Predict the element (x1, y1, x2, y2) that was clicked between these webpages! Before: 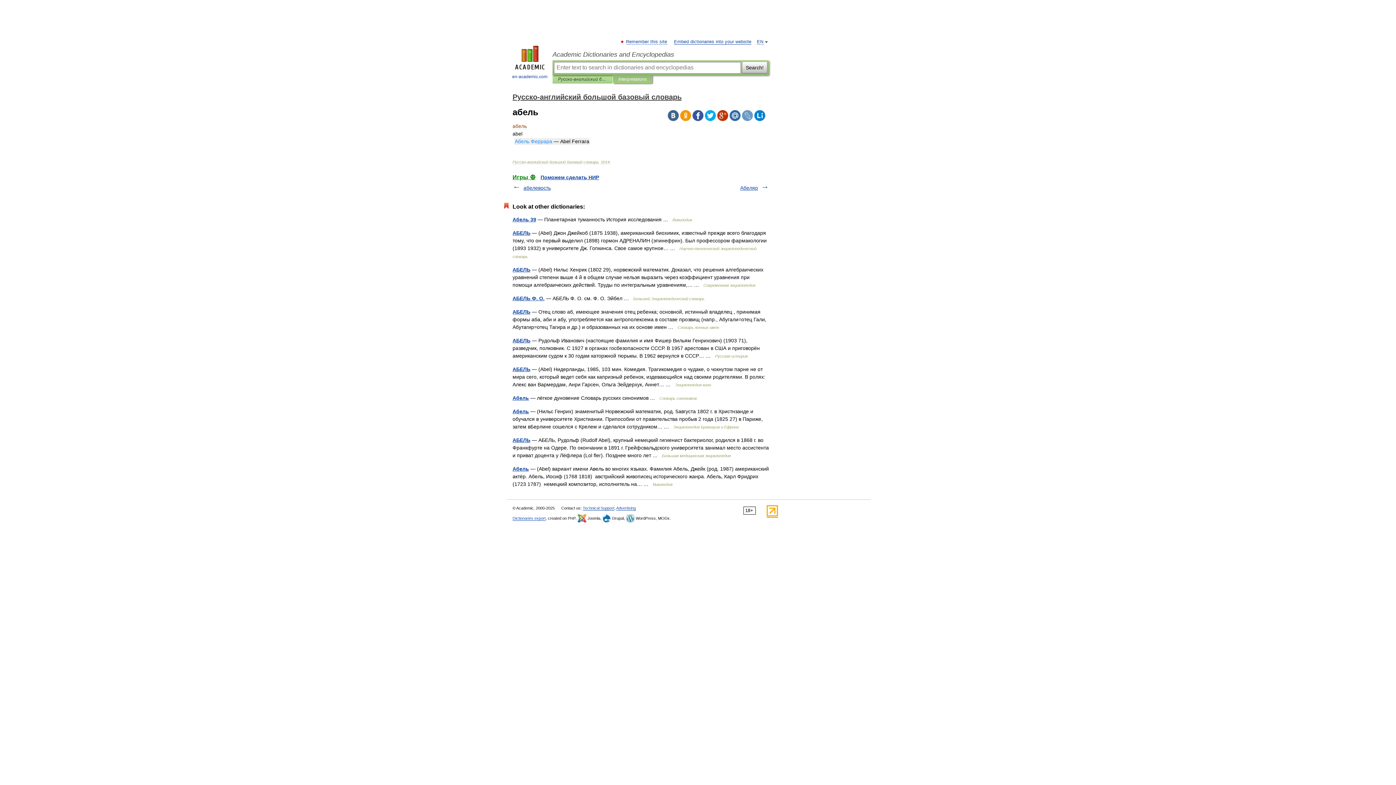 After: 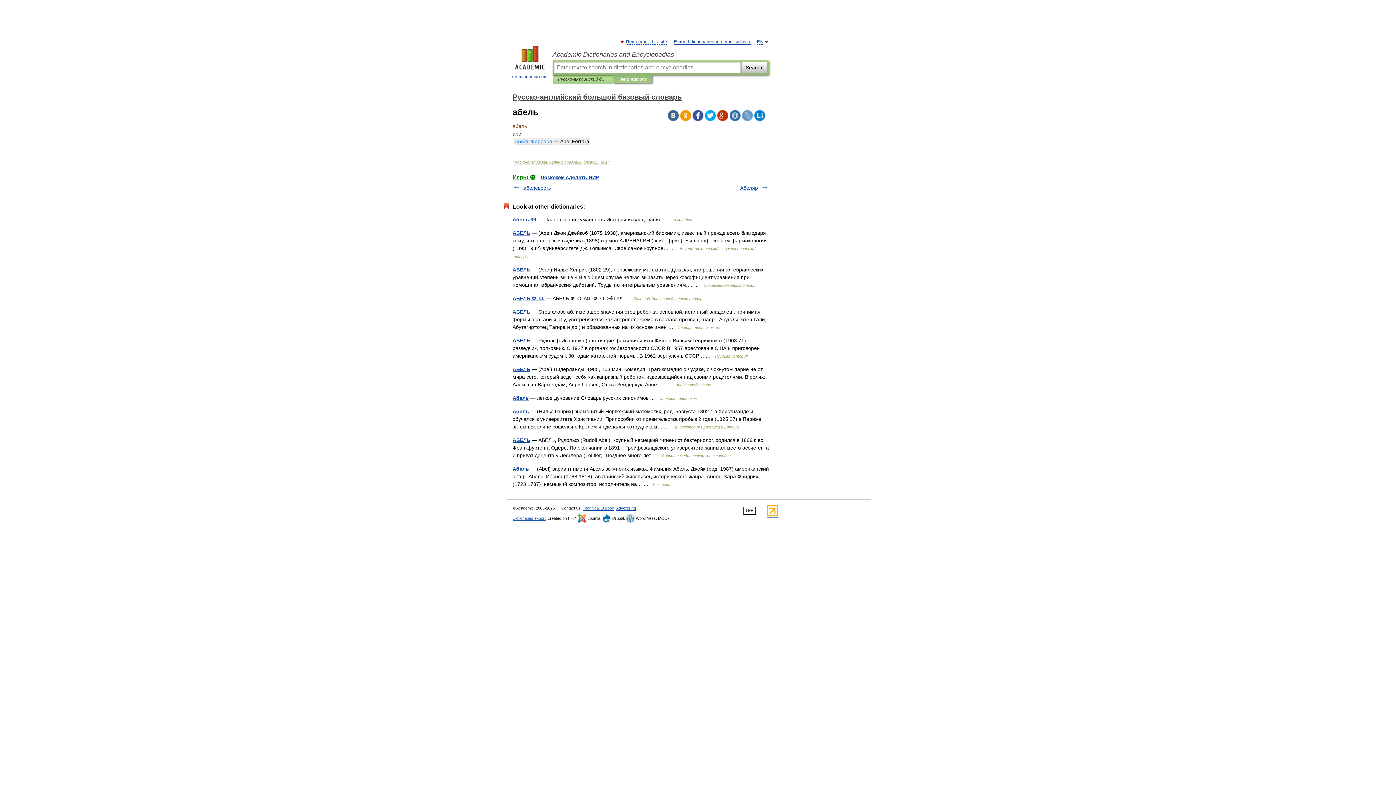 Action: bbox: (742, 110, 753, 121)